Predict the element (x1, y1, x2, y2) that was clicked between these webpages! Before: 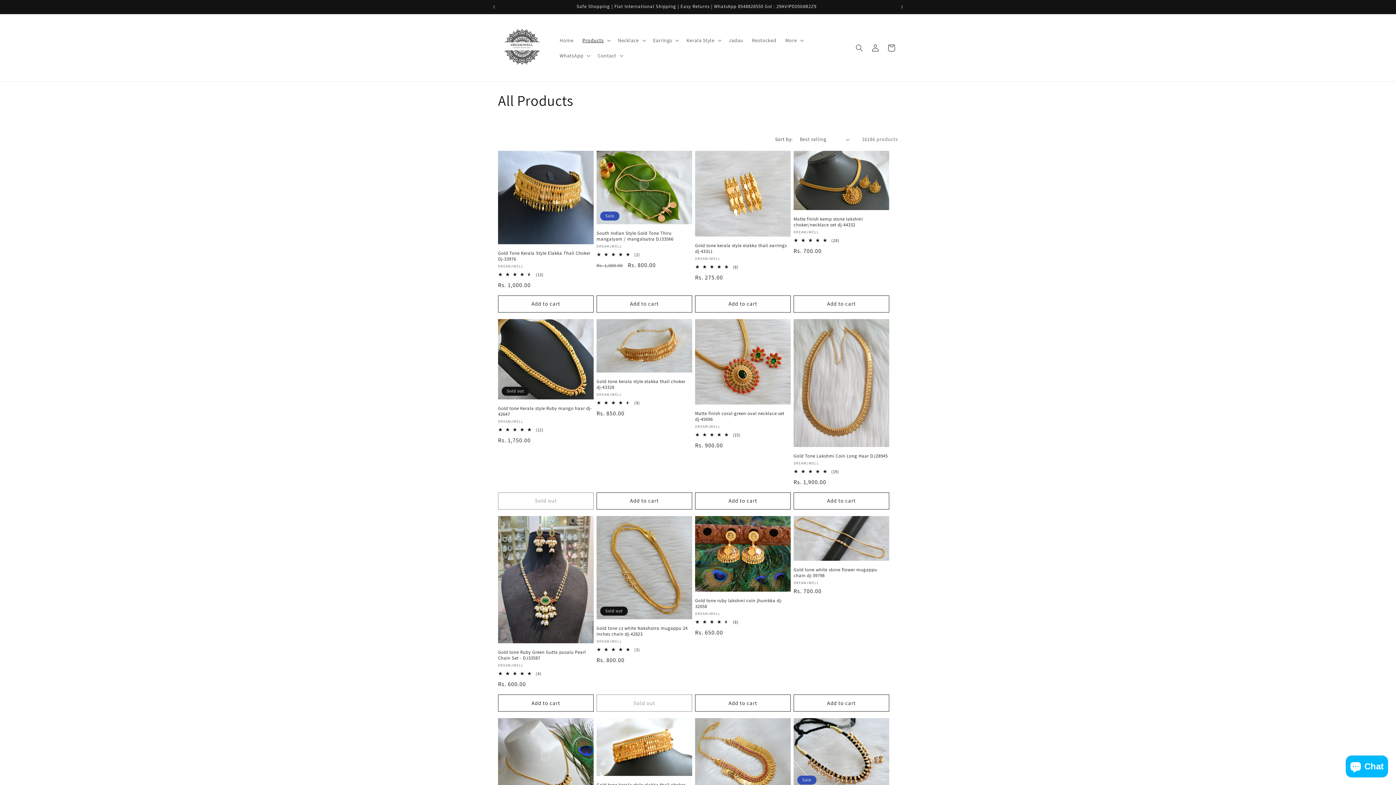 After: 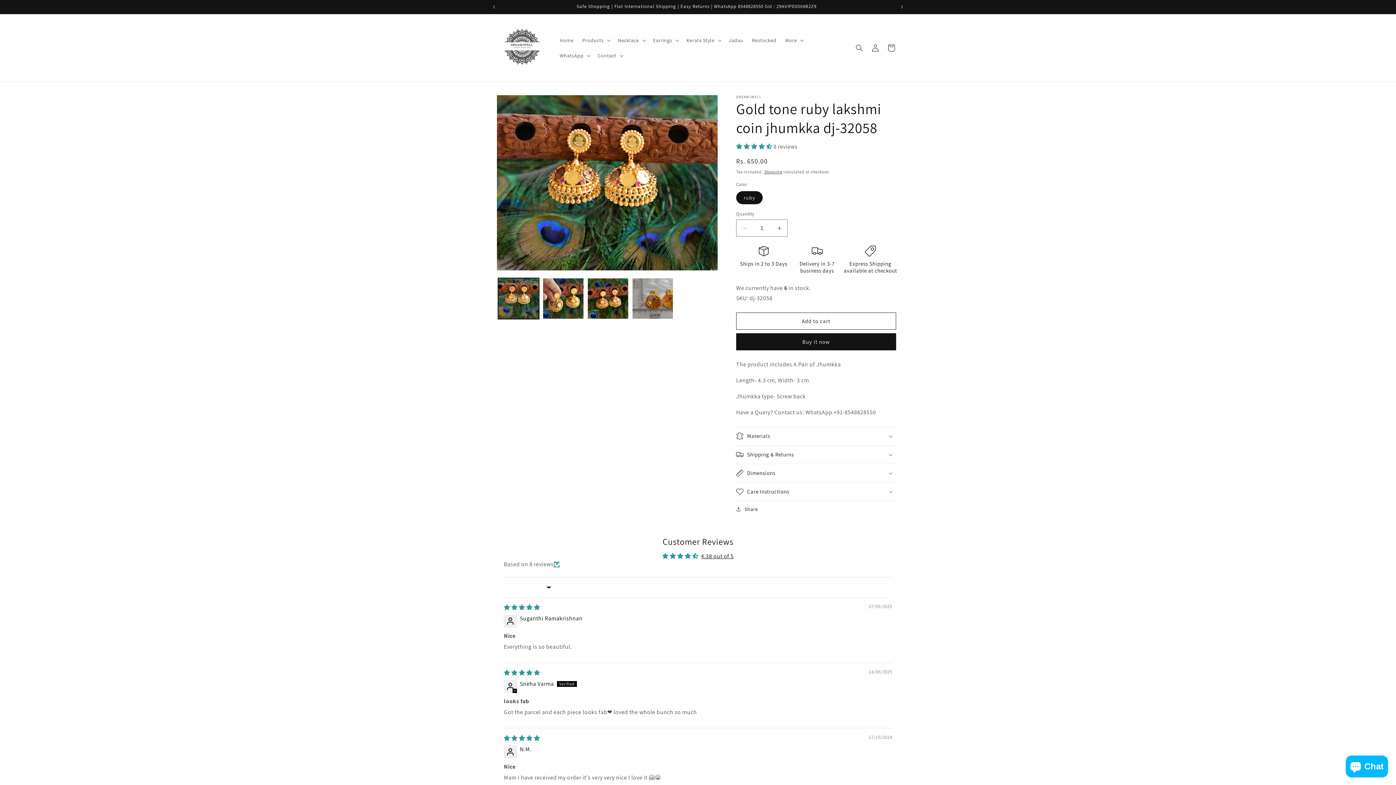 Action: label: Gold tone ruby lakshmi coin jhumkka dj-32058 bbox: (695, 598, 790, 609)